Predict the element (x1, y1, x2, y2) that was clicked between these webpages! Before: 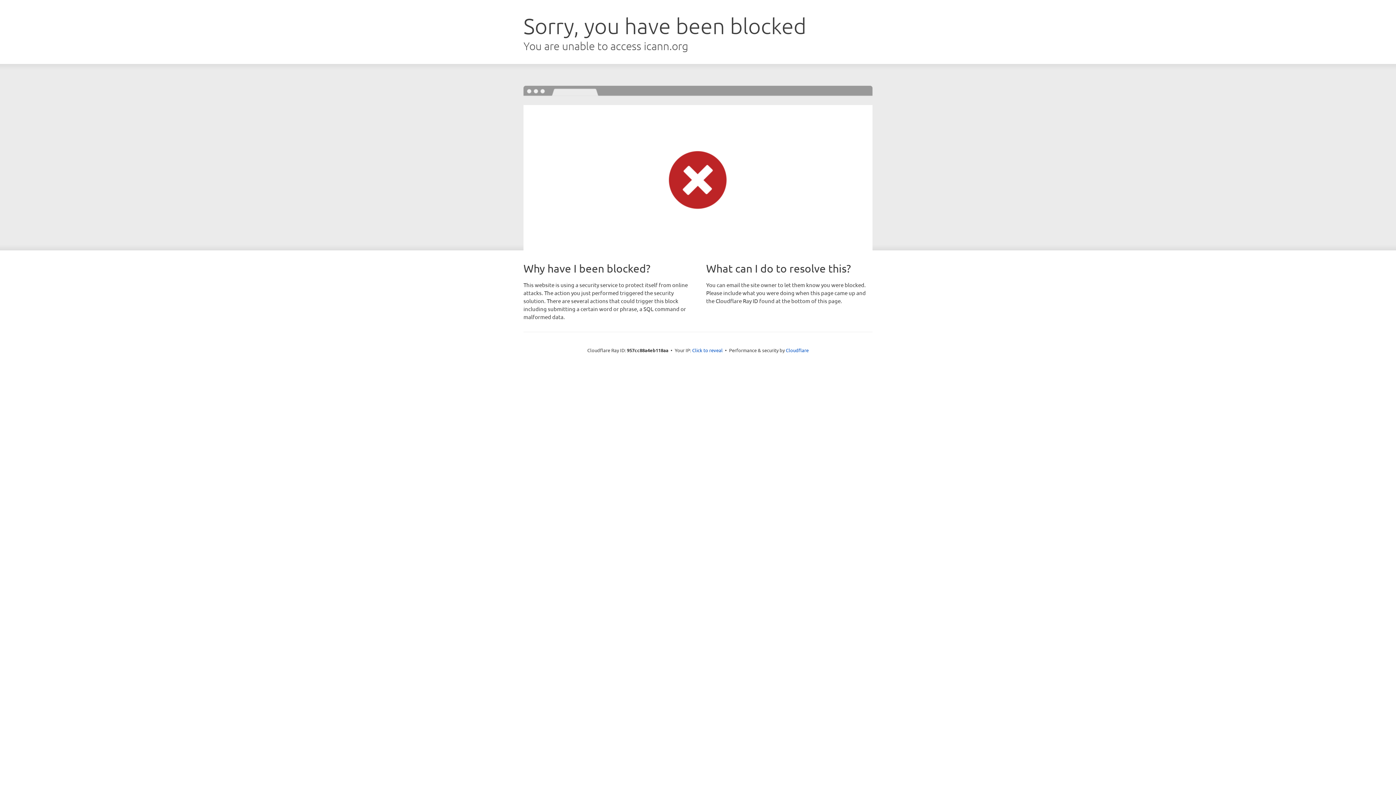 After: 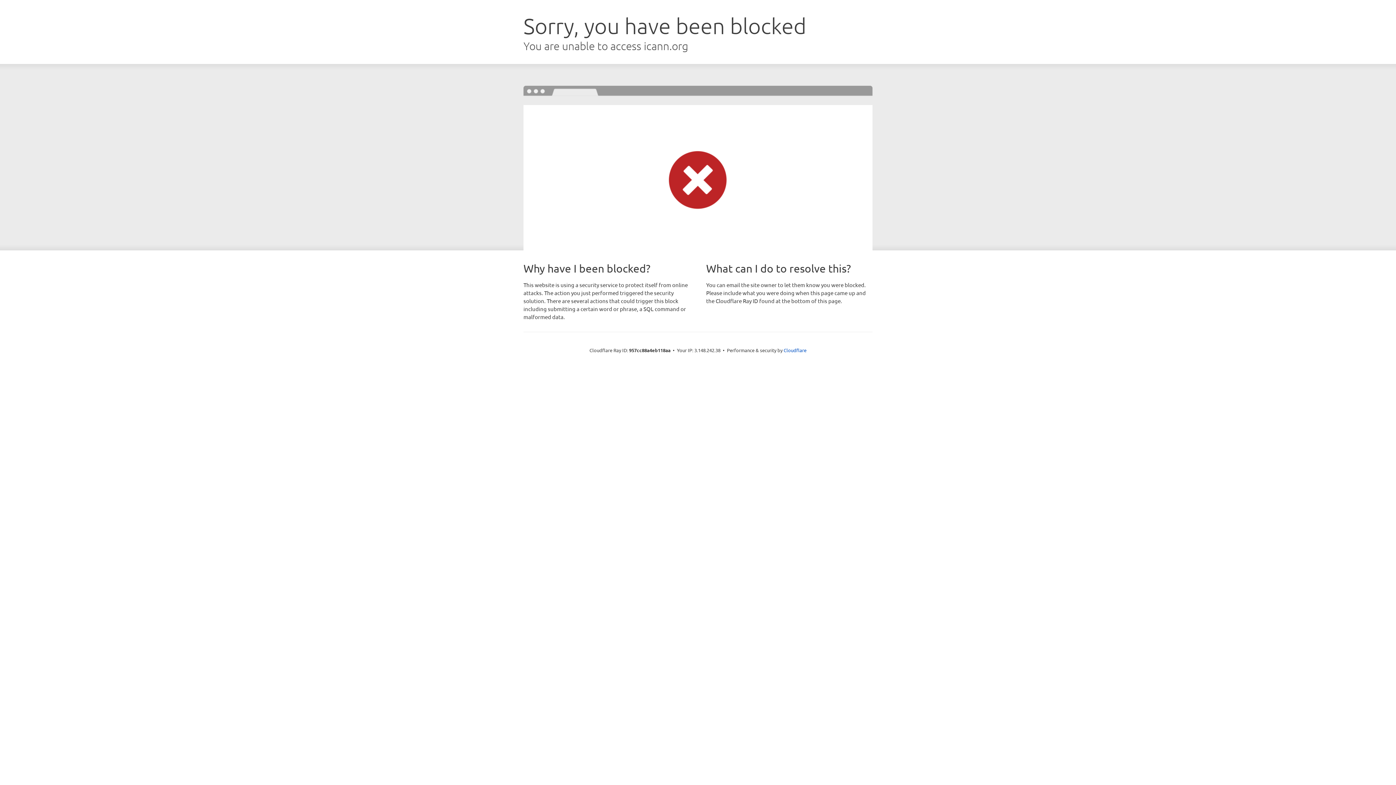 Action: bbox: (692, 346, 722, 353) label: Click to reveal